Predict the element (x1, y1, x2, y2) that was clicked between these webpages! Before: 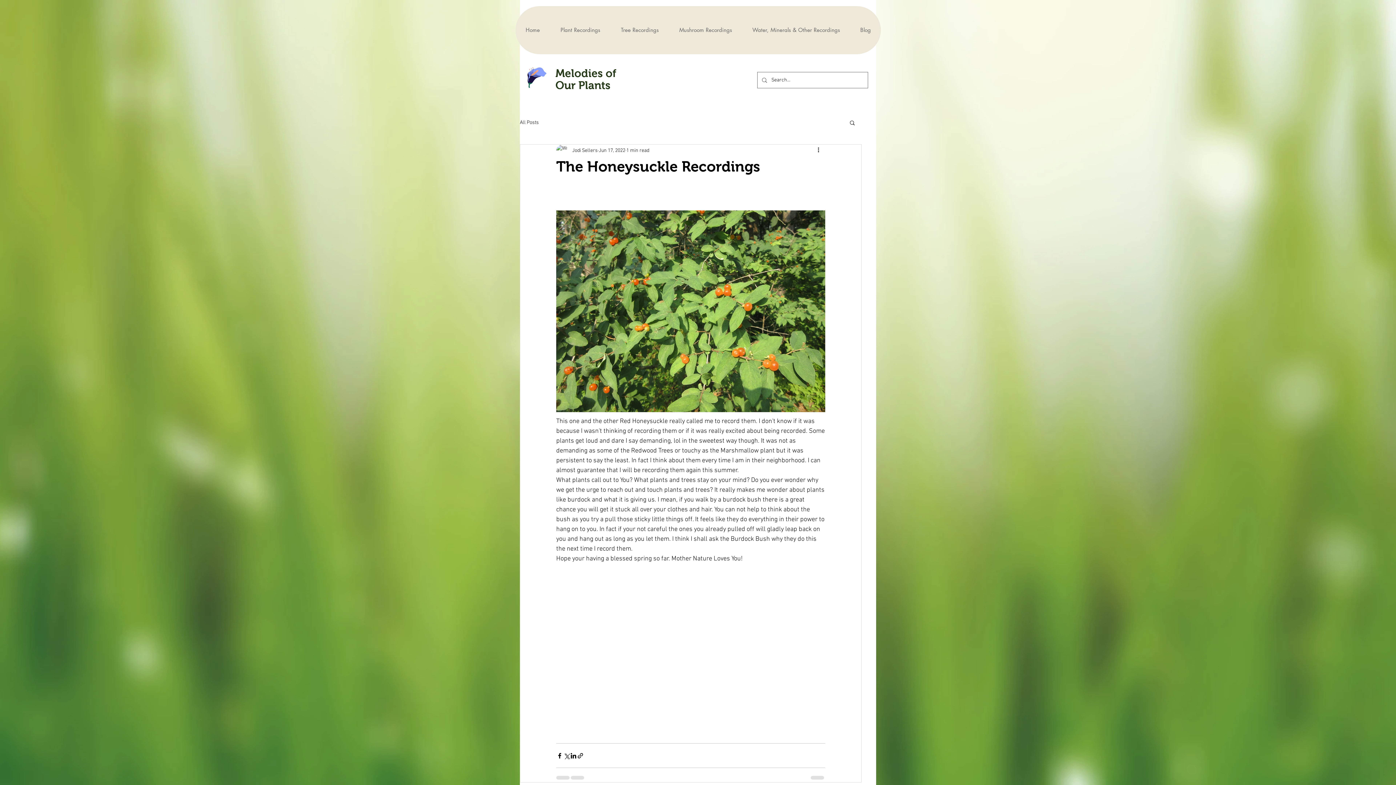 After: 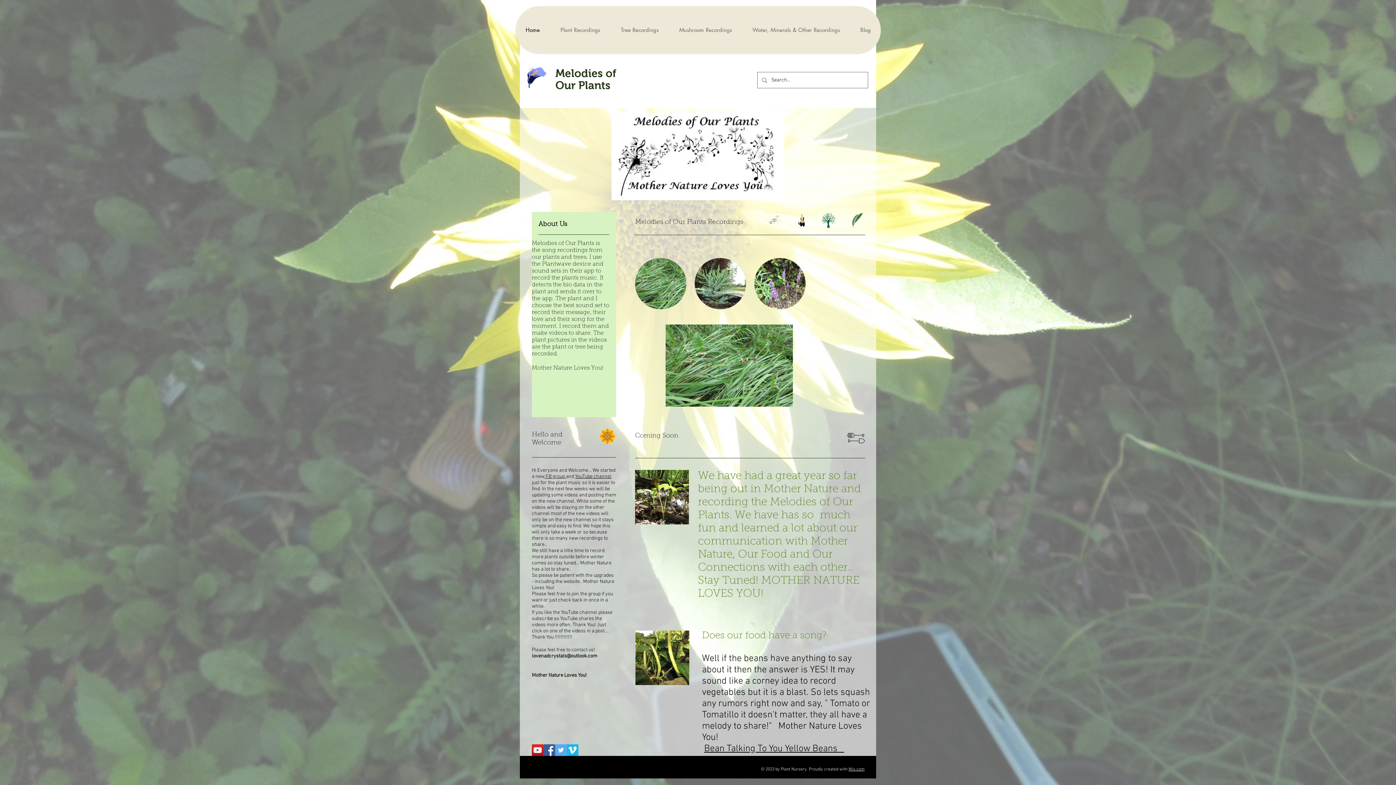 Action: bbox: (555, 67, 616, 91) label: Melodies of Our Plants 